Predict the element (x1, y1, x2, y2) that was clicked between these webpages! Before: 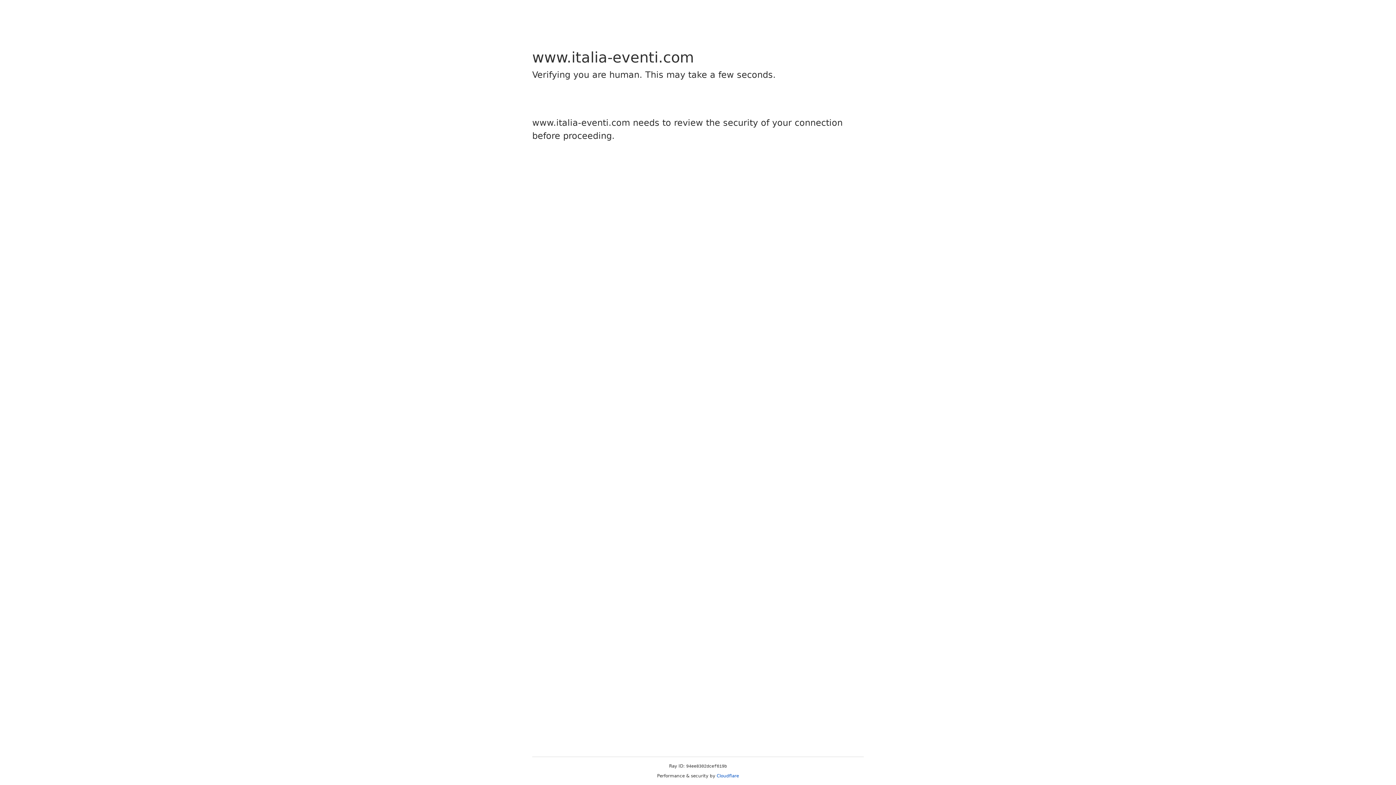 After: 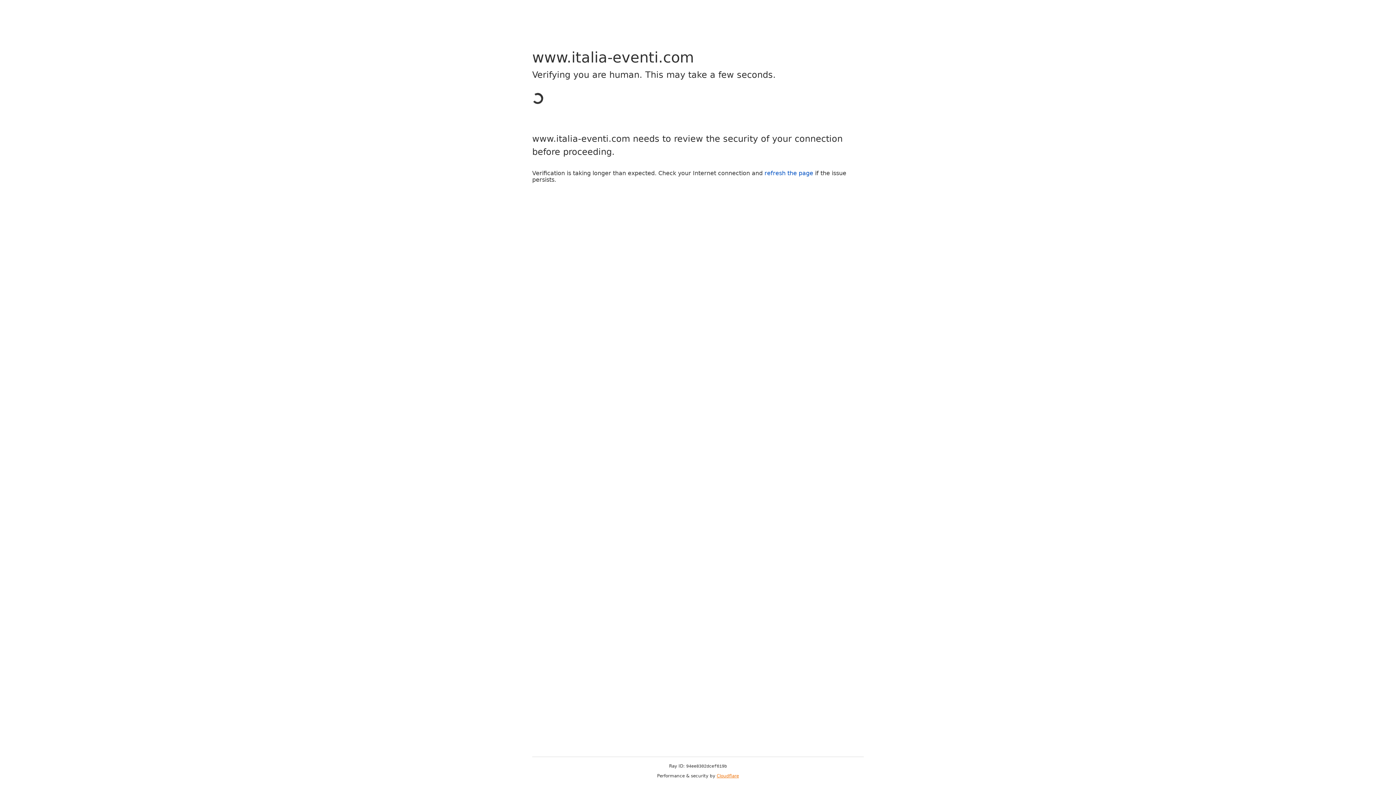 Action: bbox: (716, 773, 739, 778) label: Cloudflare